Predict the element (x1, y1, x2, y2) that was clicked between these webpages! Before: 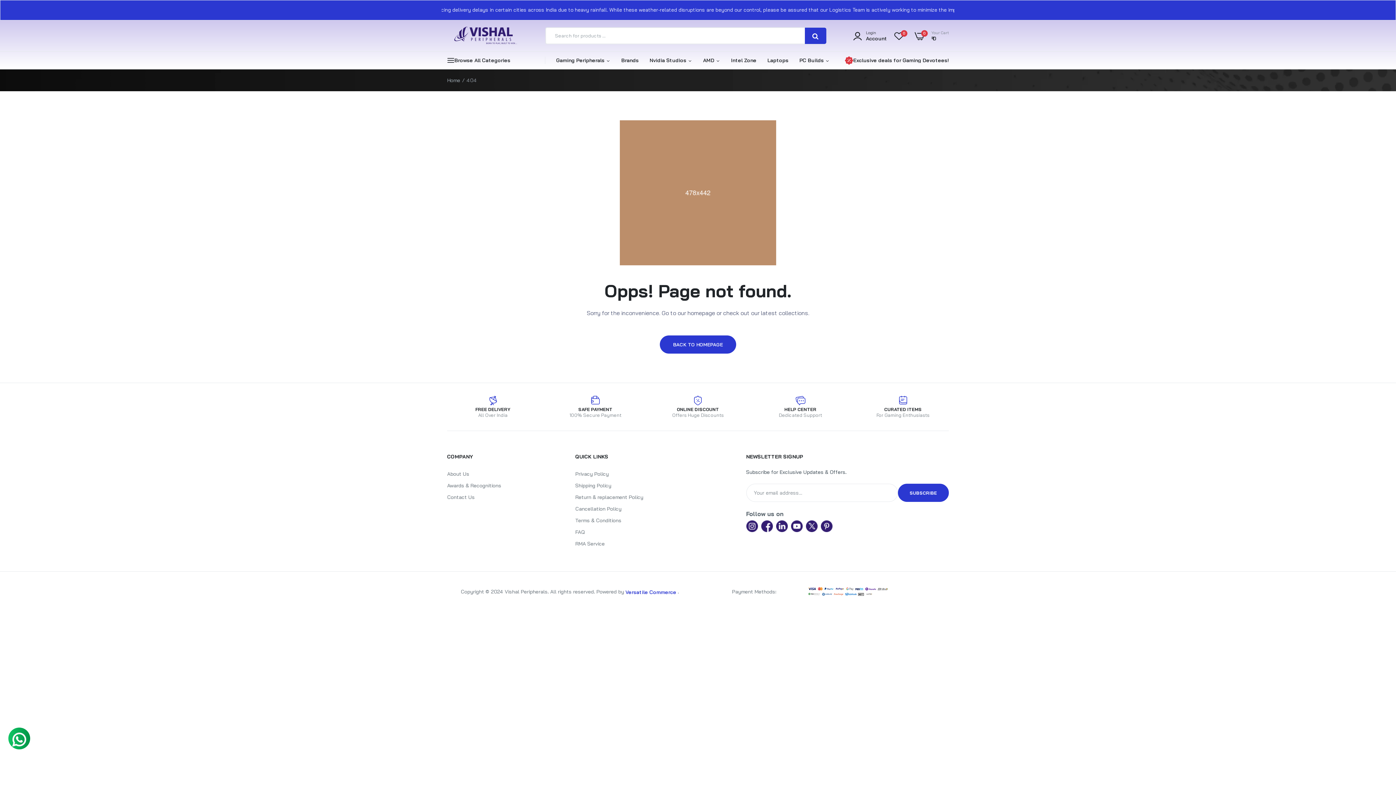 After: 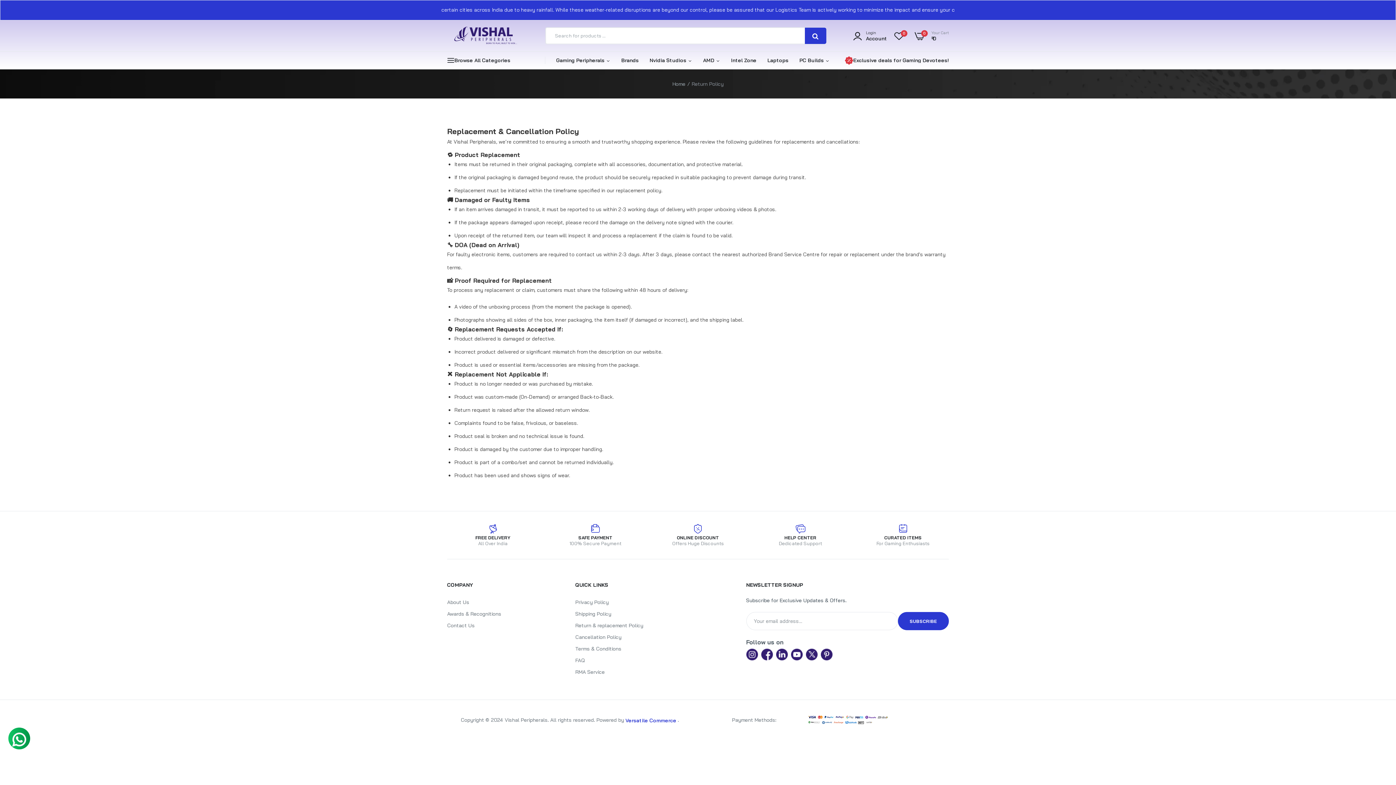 Action: label: Return & replacement Policy bbox: (575, 494, 643, 500)